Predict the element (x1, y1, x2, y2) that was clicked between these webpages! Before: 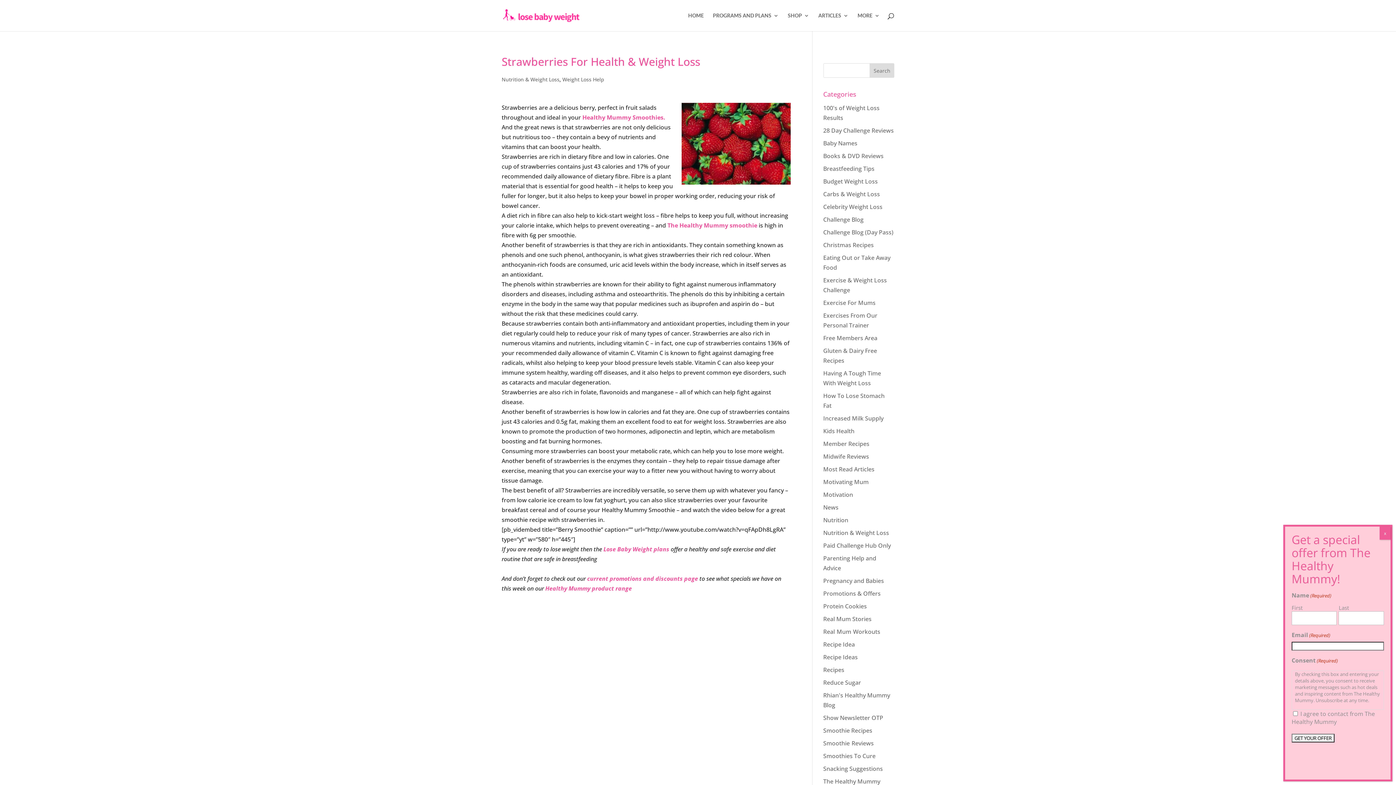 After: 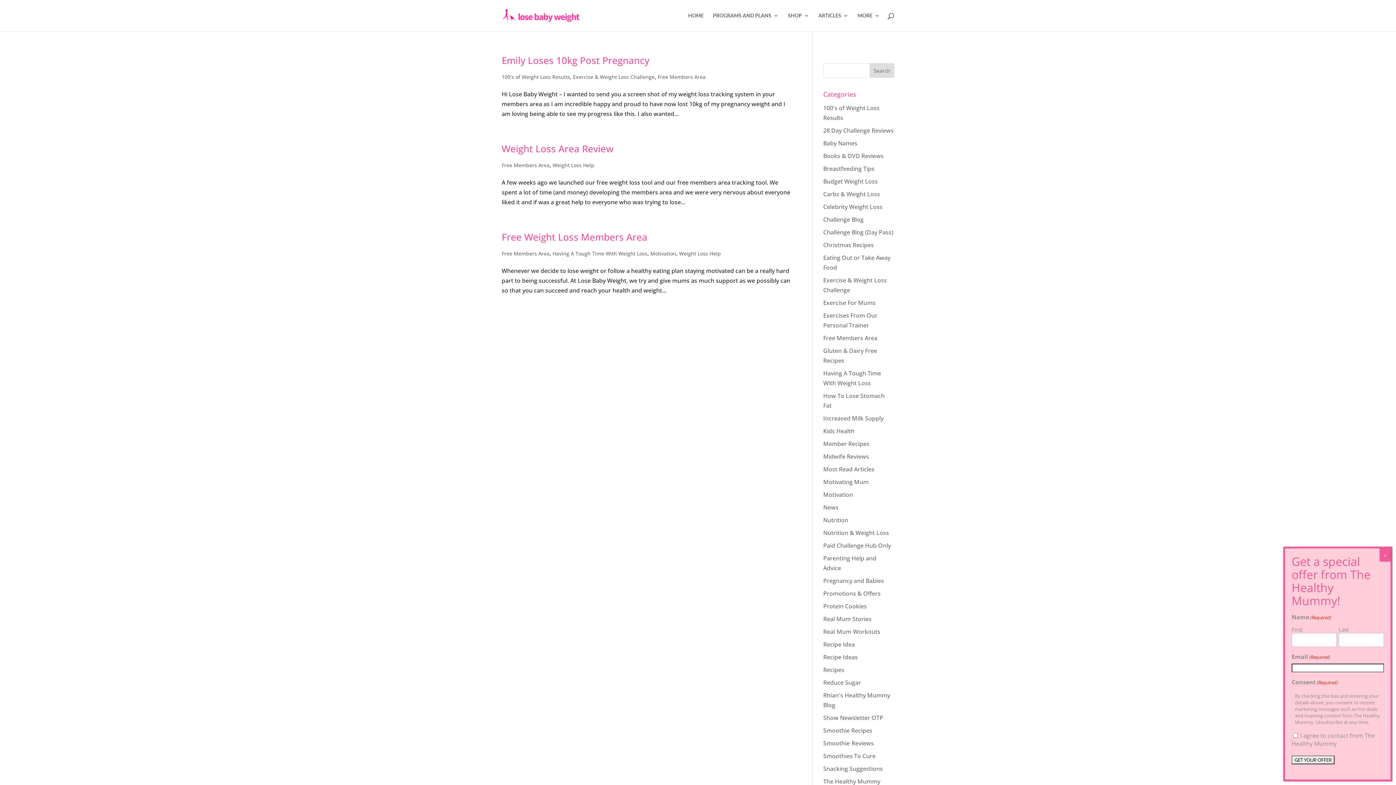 Action: bbox: (823, 334, 877, 342) label: Free Members Area